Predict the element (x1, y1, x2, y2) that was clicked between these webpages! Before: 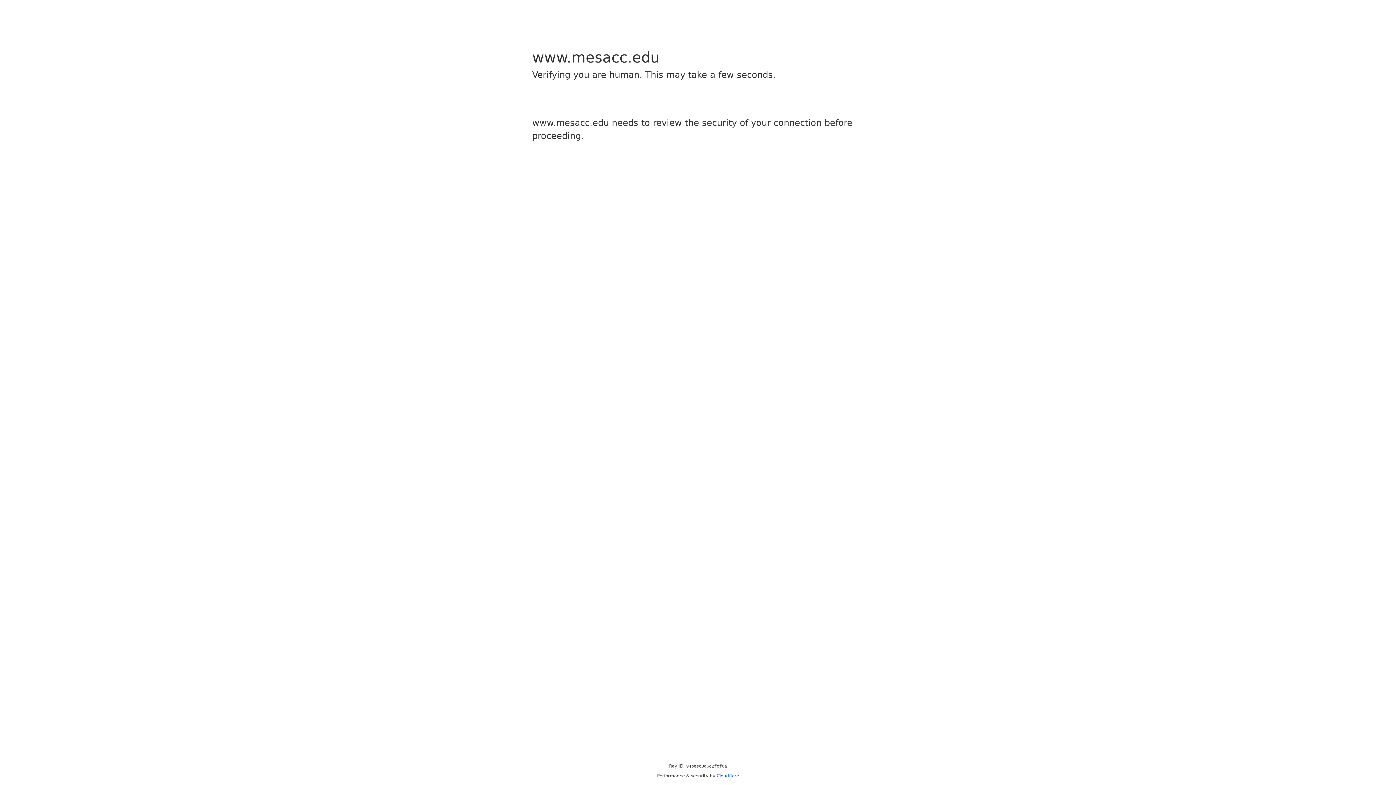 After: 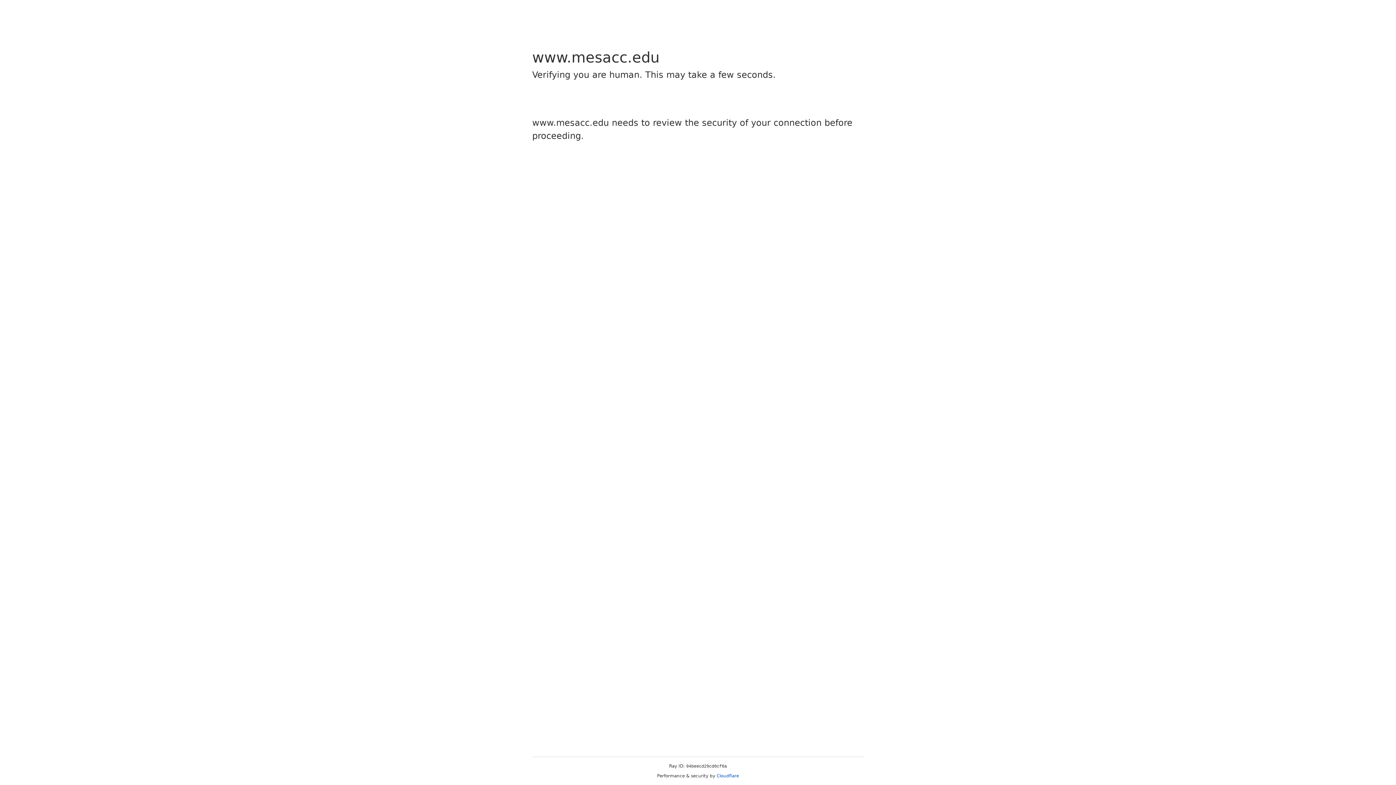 Action: label: Cloudflare bbox: (716, 773, 739, 778)